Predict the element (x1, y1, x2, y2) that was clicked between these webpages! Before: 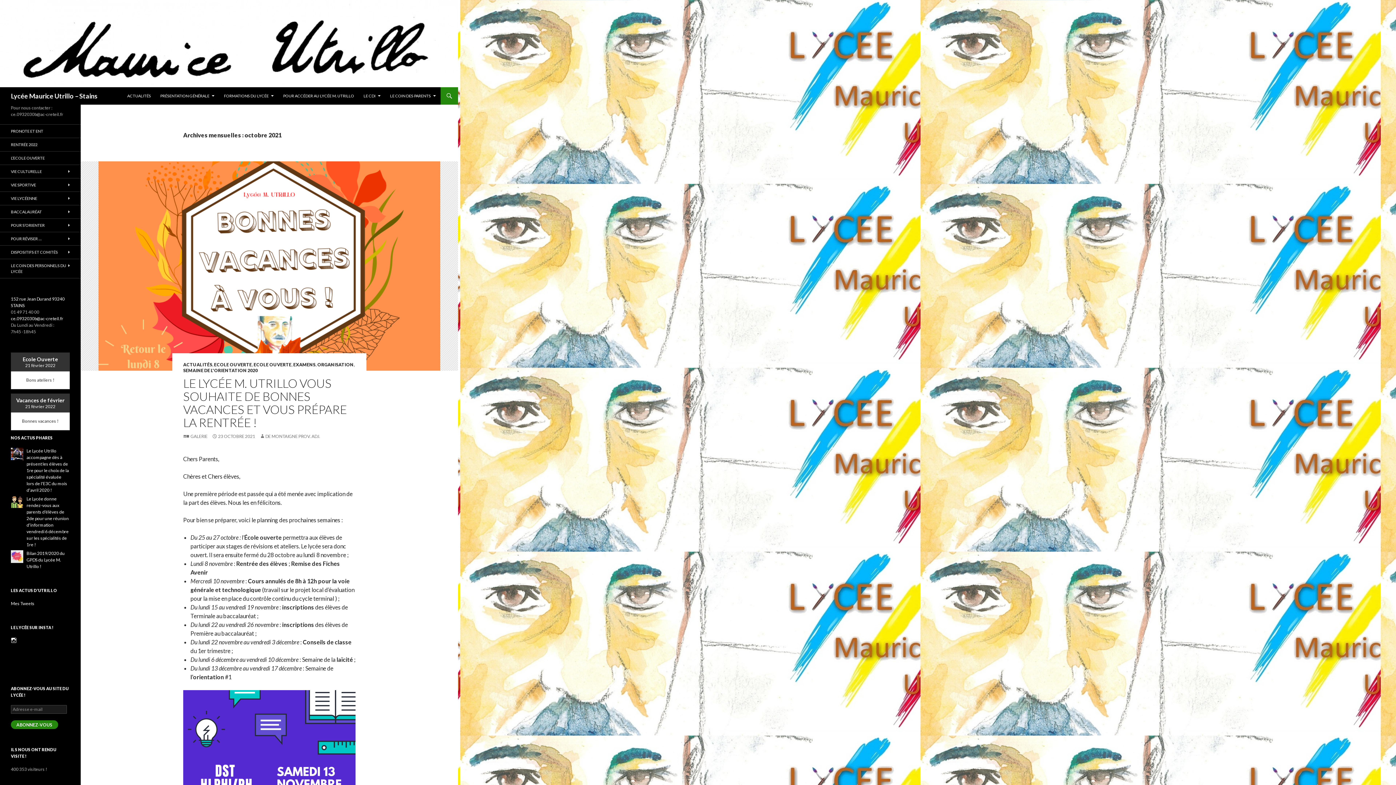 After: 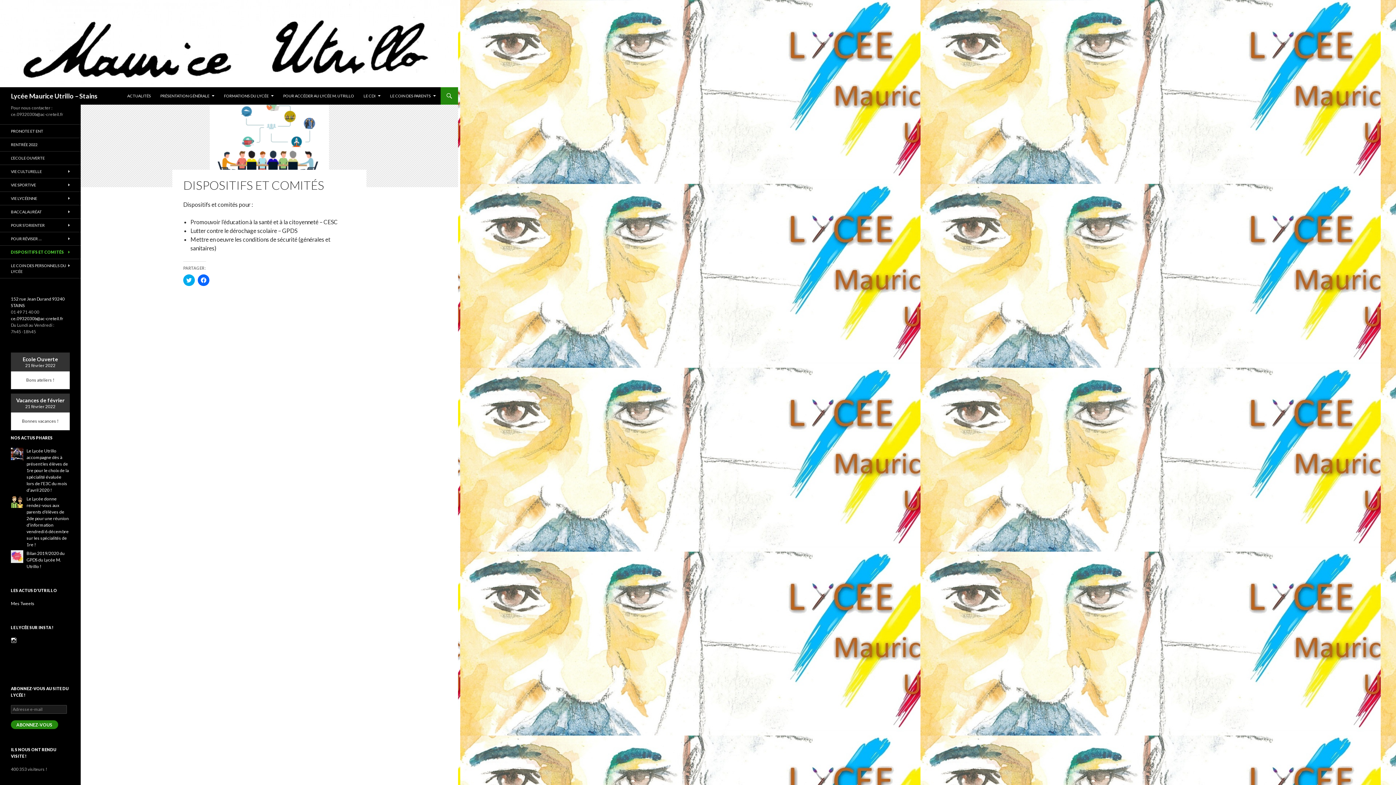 Action: label: DISPOSITIFS ET COMITÉS bbox: (0, 245, 80, 258)